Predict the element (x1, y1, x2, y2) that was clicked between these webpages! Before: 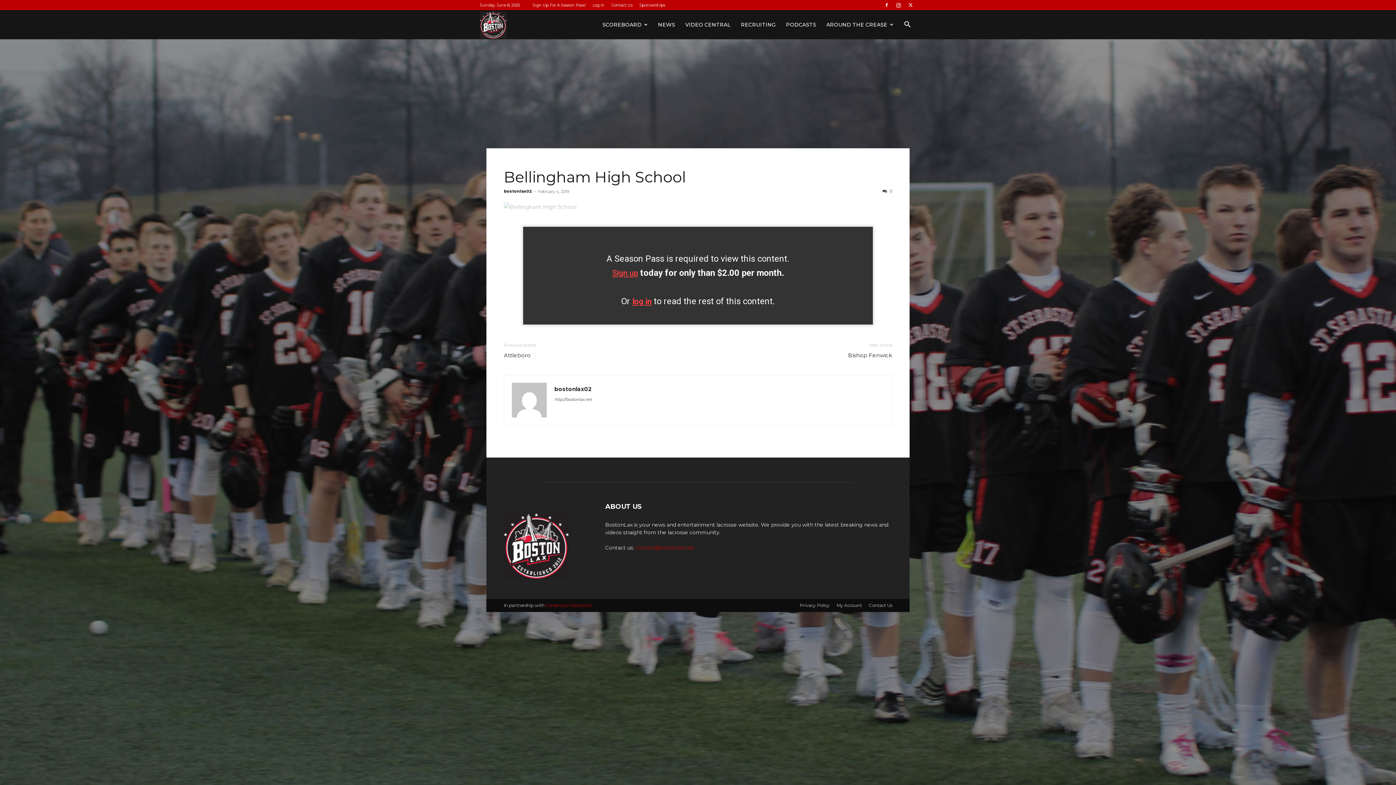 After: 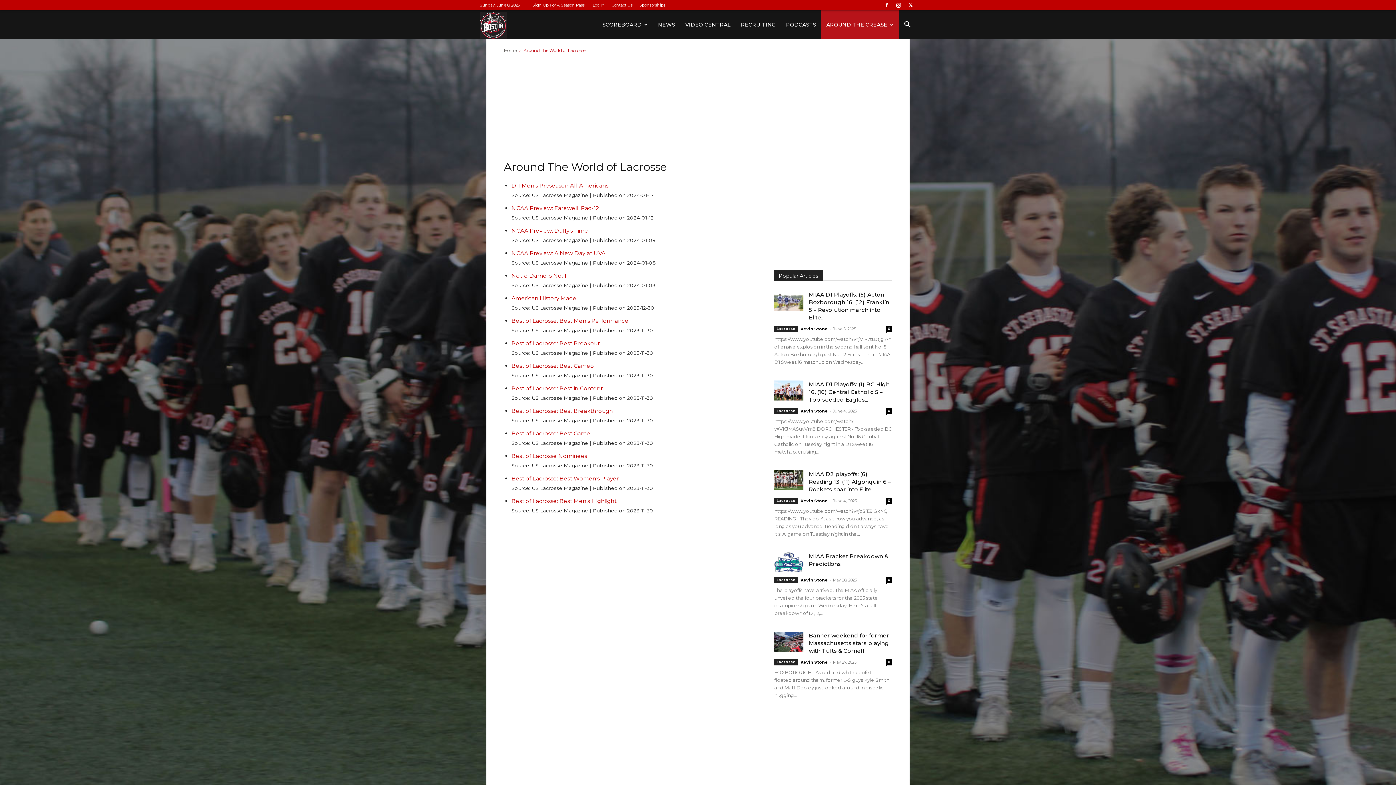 Action: label: AROUND THE CREASE bbox: (821, 10, 898, 39)